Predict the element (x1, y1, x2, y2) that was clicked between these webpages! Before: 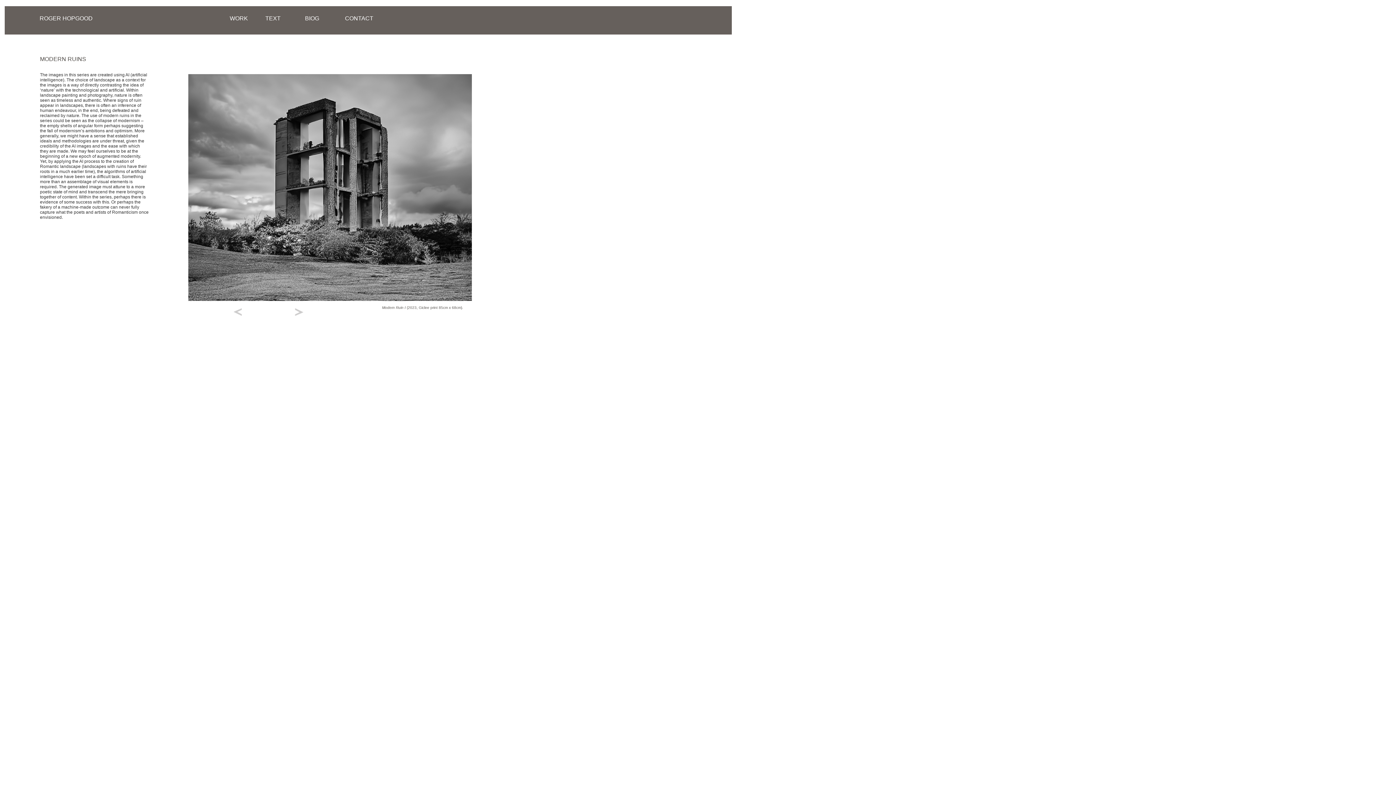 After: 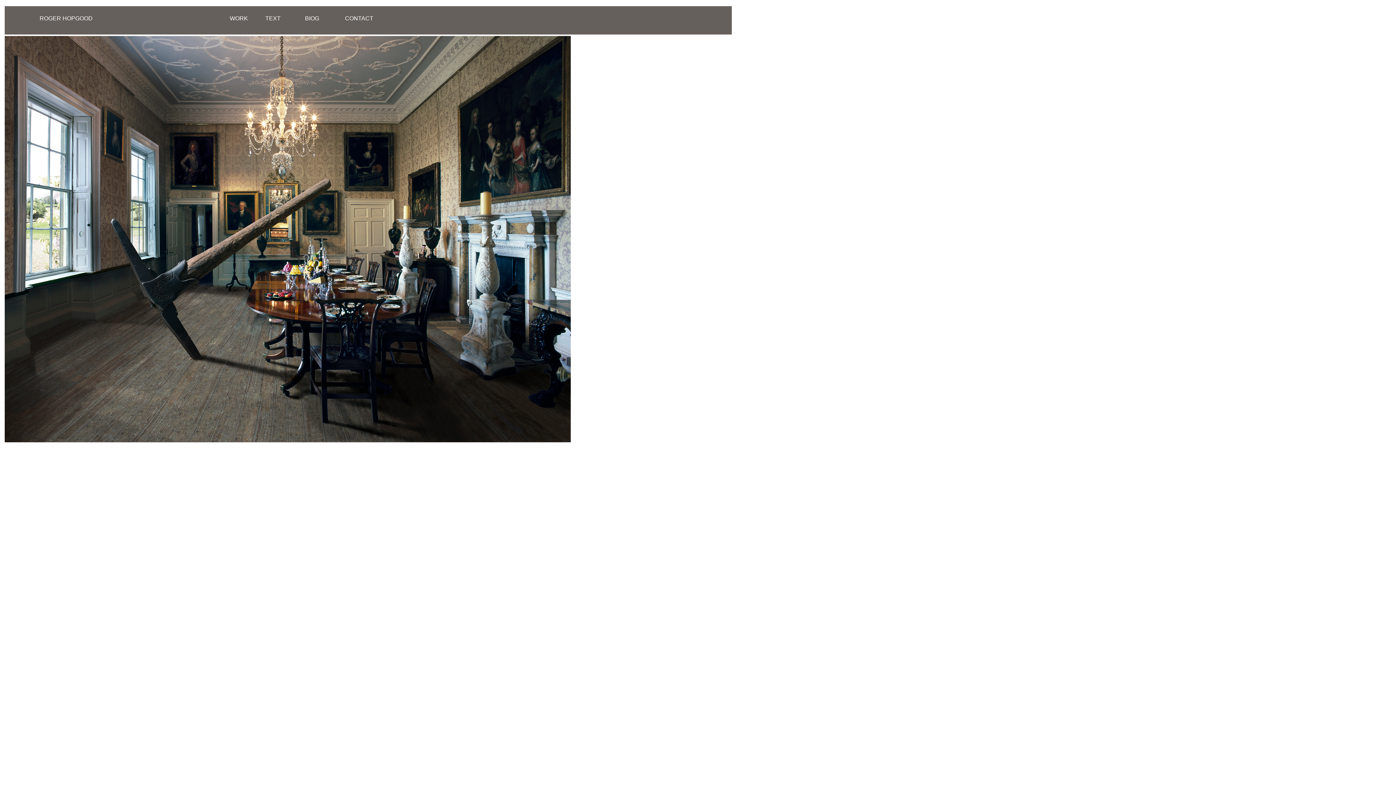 Action: label: ROGER HOPGOOD bbox: (39, 15, 92, 21)